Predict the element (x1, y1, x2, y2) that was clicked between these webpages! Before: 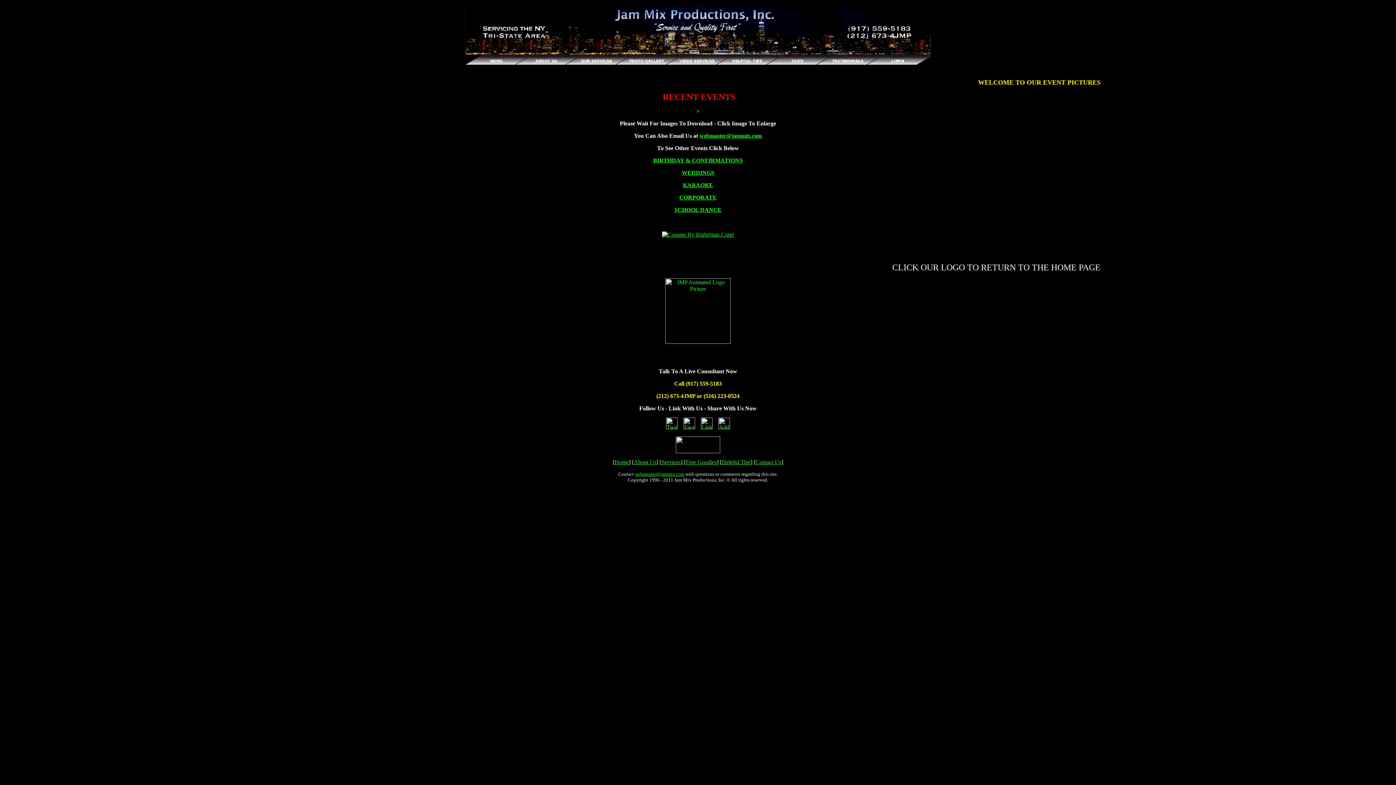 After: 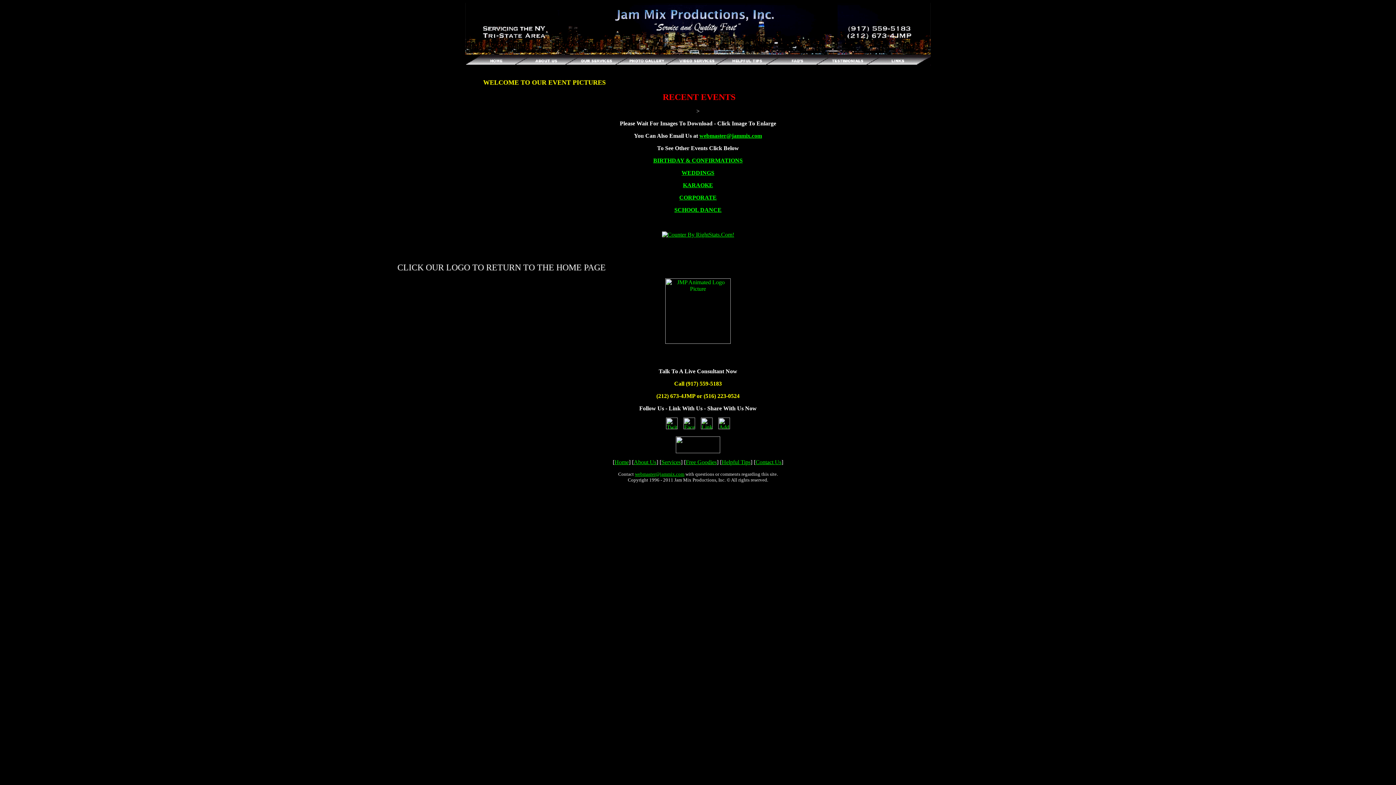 Action: bbox: (666, 424, 677, 430)